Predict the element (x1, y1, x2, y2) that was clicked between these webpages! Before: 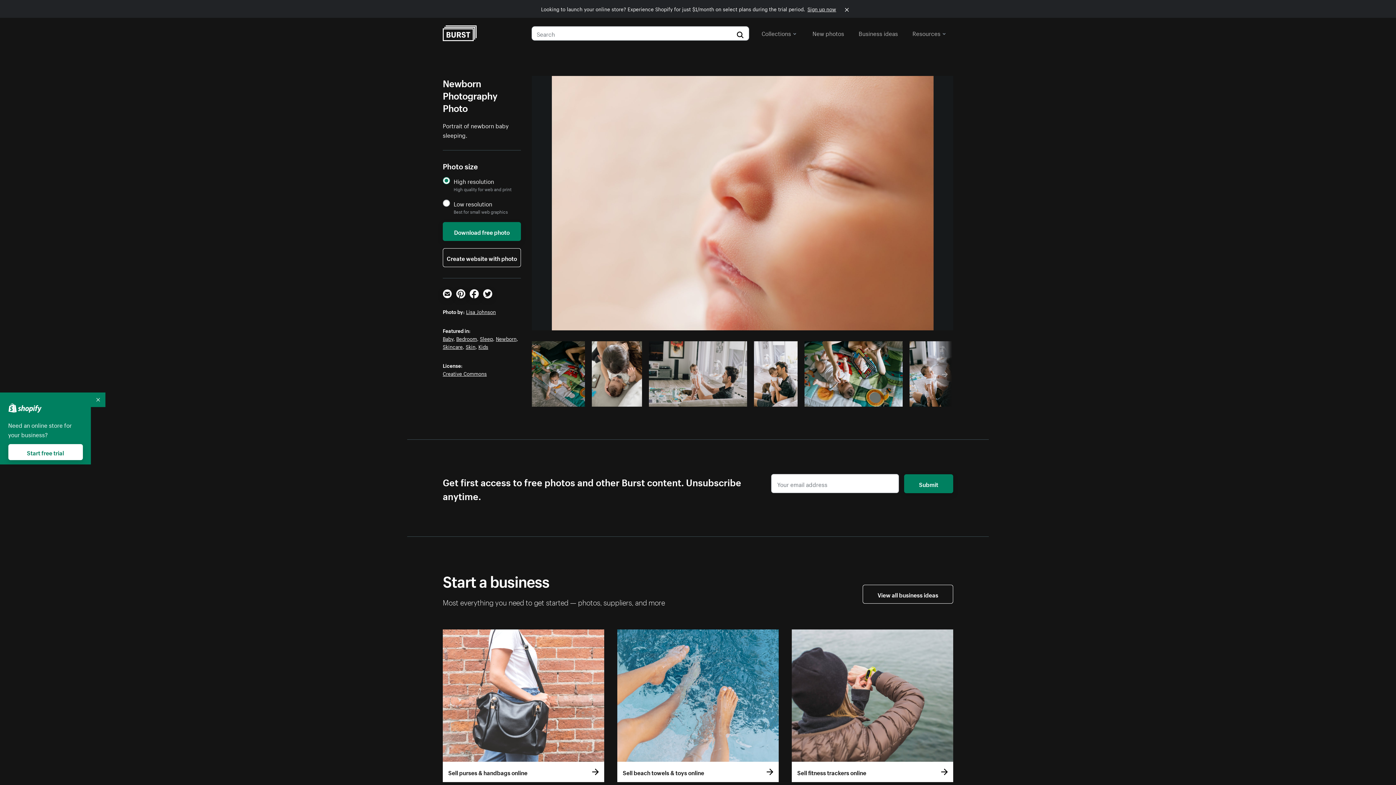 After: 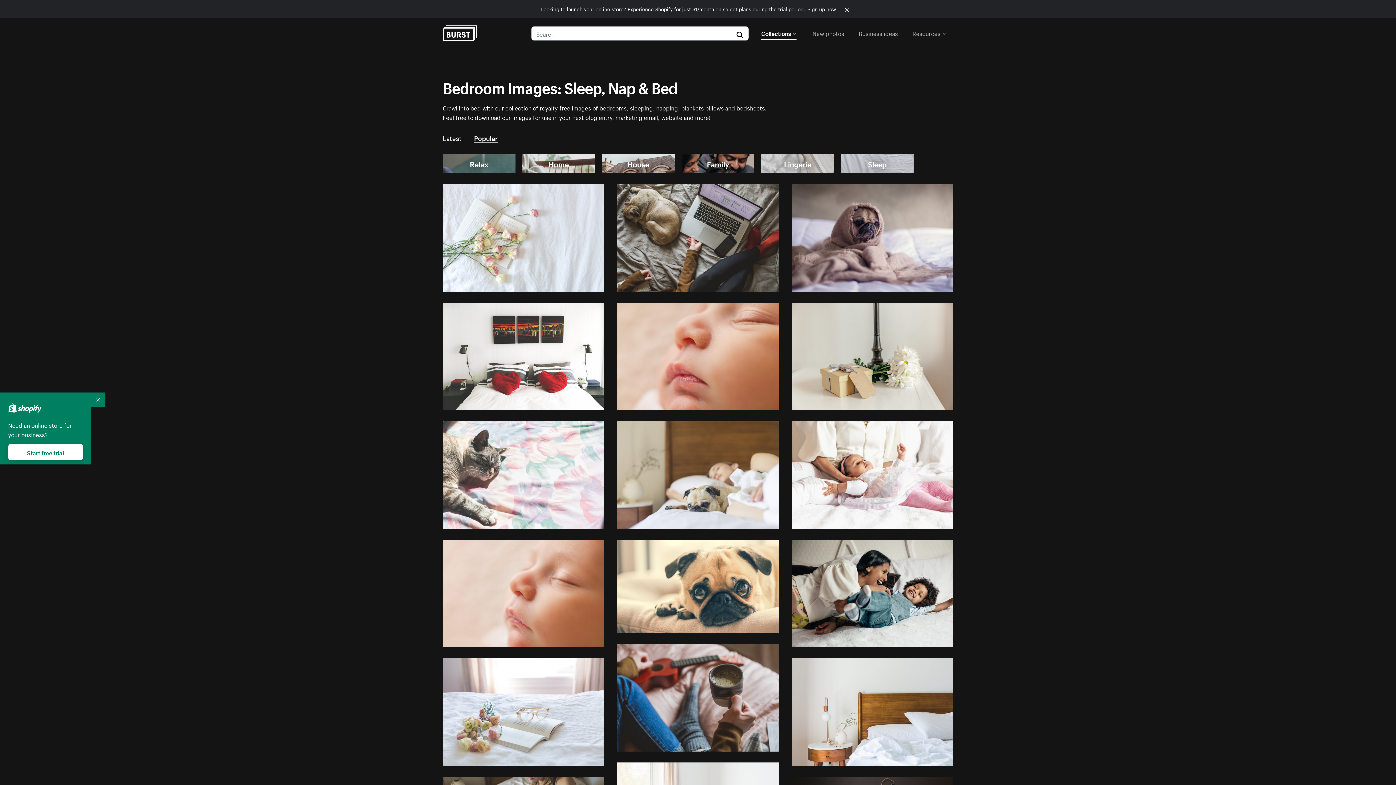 Action: label: Bedroom bbox: (456, 334, 477, 342)